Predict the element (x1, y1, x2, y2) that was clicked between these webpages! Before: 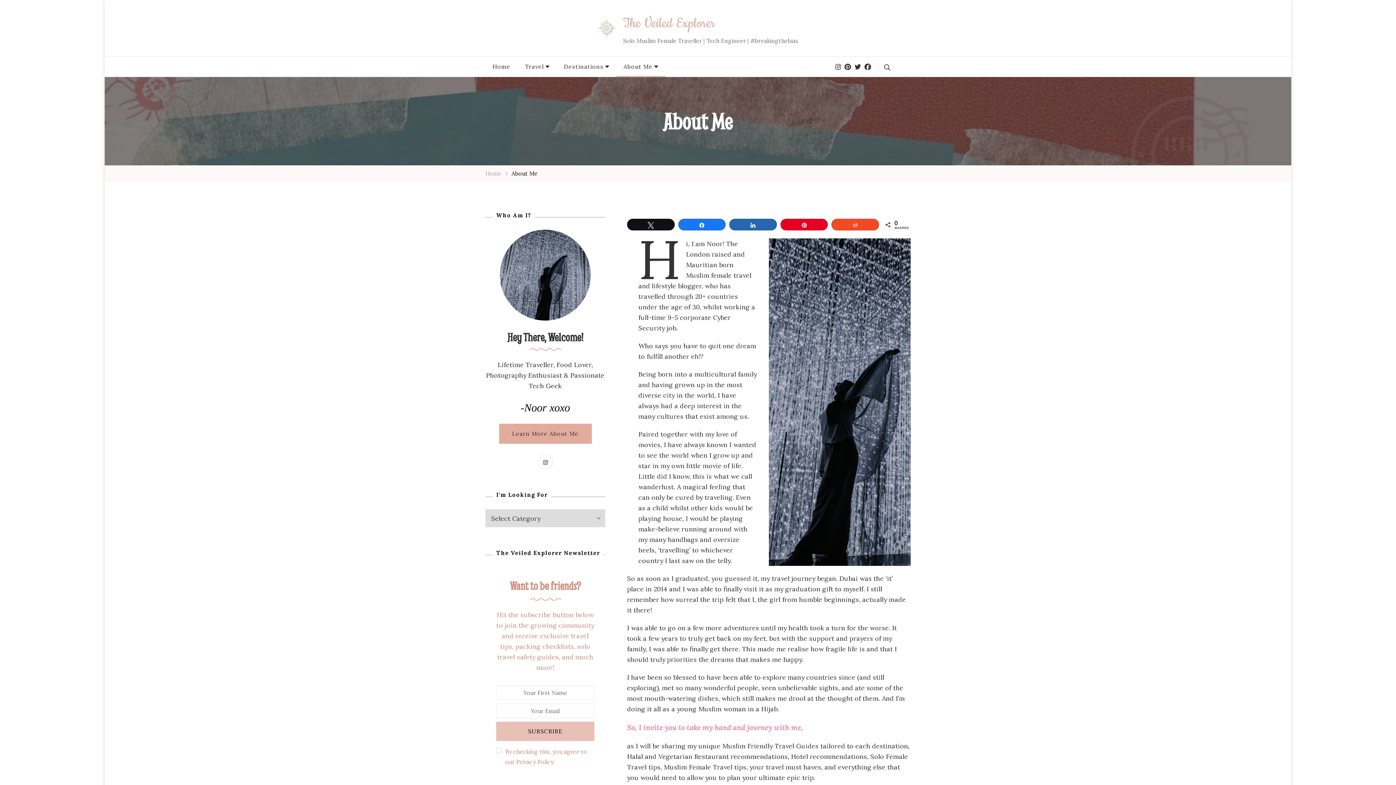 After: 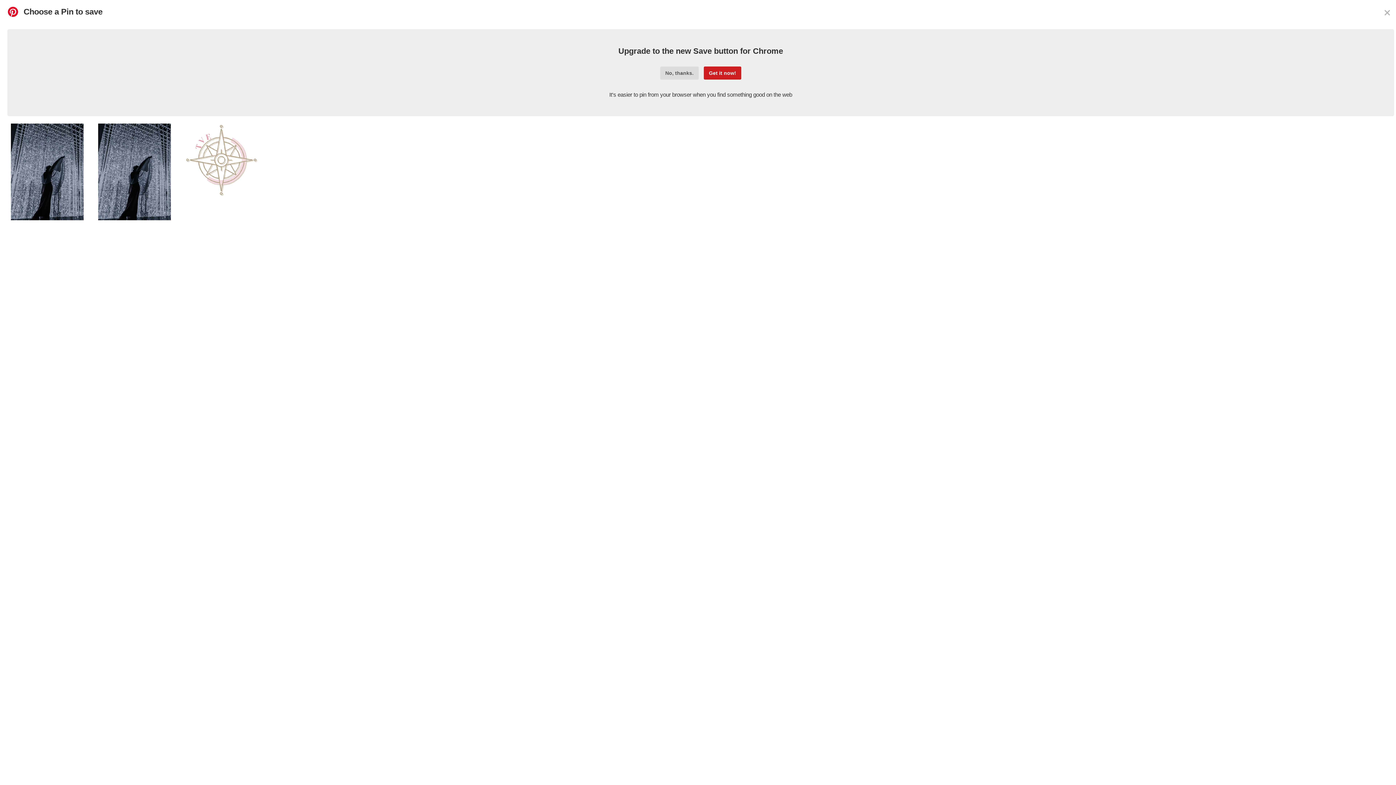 Action: bbox: (781, 219, 827, 230) label: Pin